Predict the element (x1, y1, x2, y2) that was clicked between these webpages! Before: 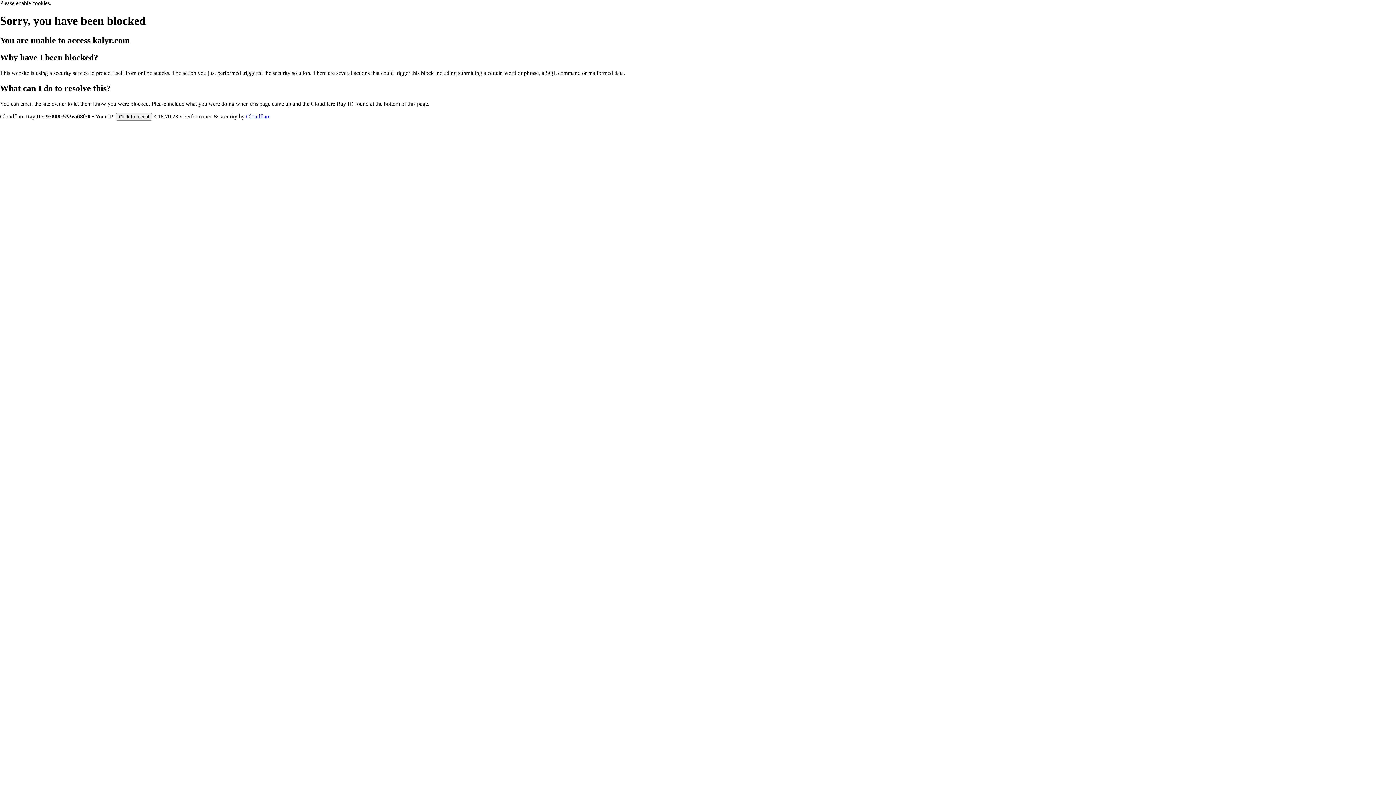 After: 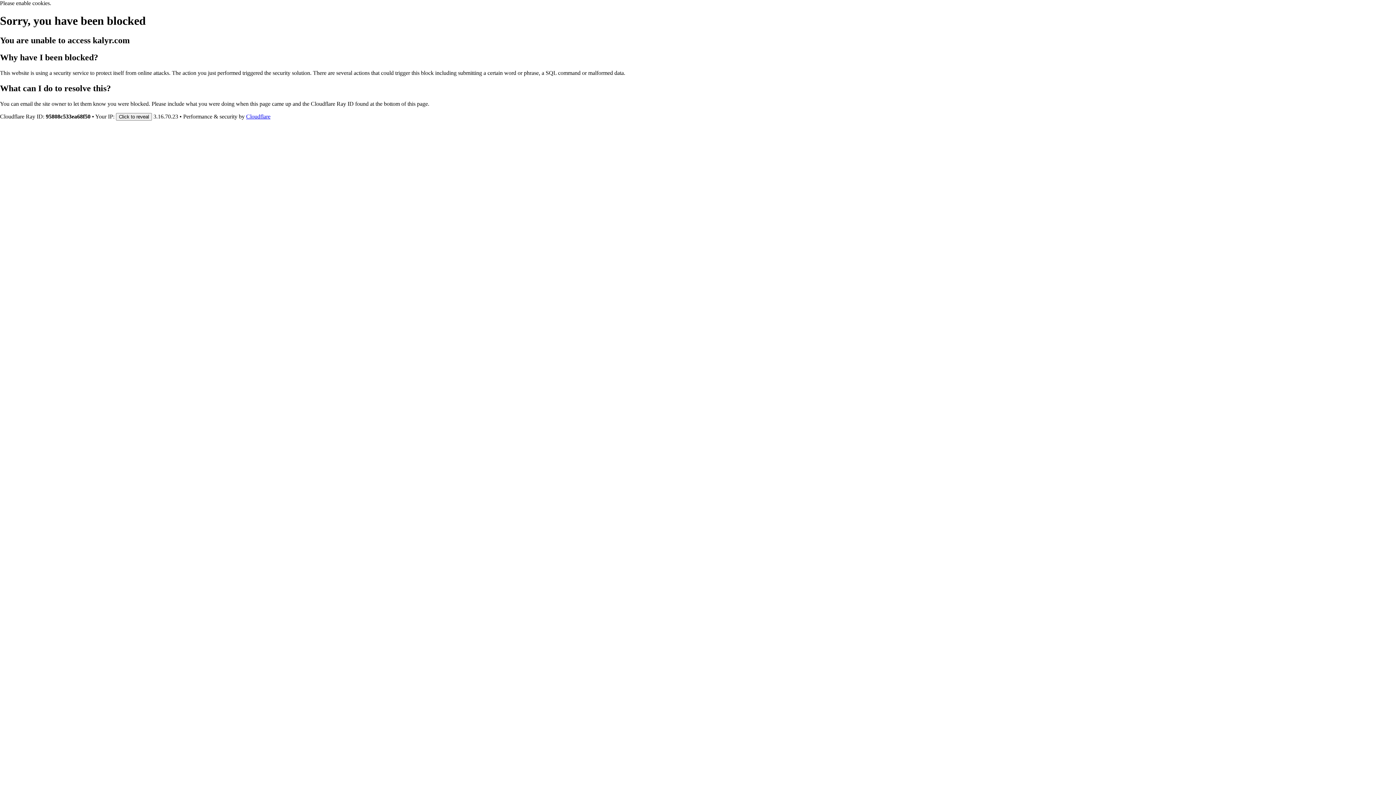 Action: label: Cloudflare bbox: (246, 113, 270, 119)